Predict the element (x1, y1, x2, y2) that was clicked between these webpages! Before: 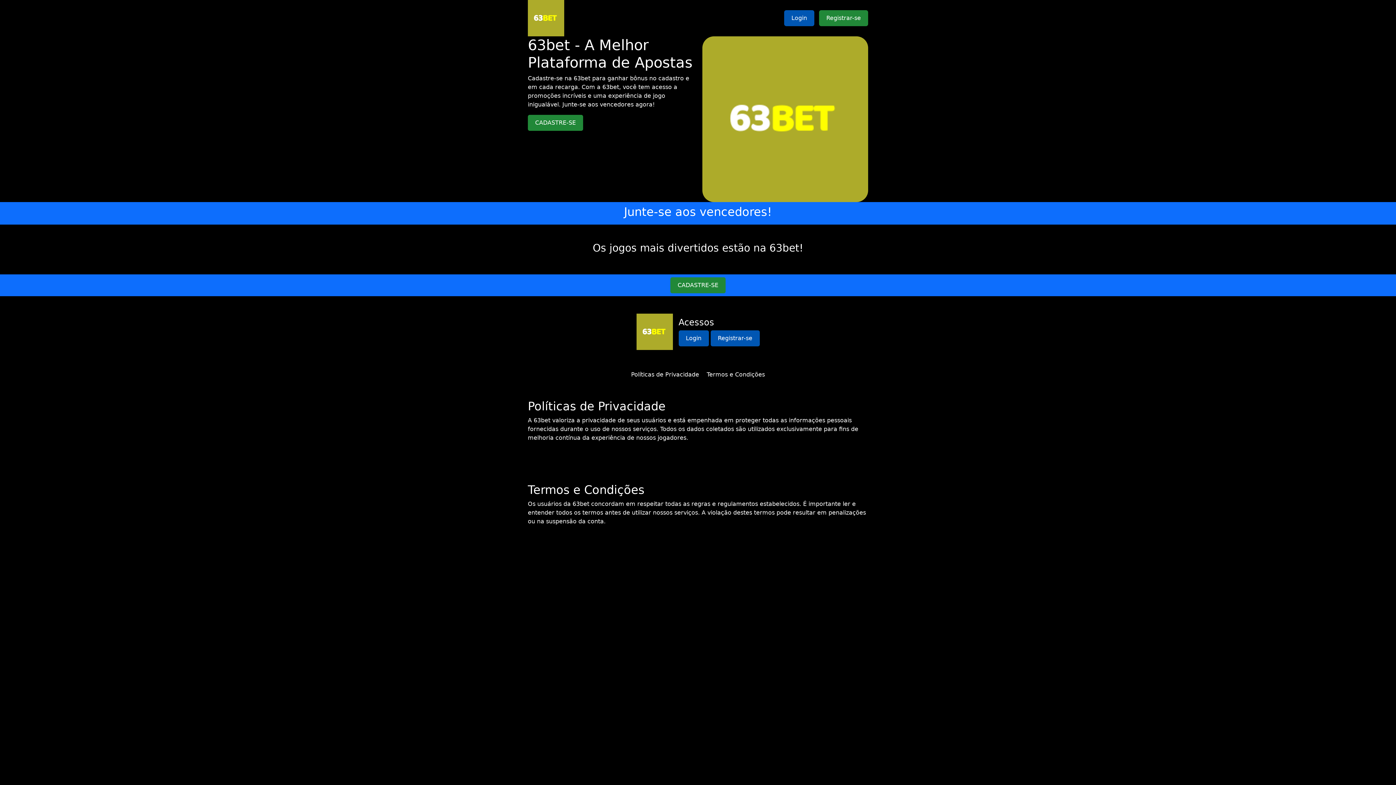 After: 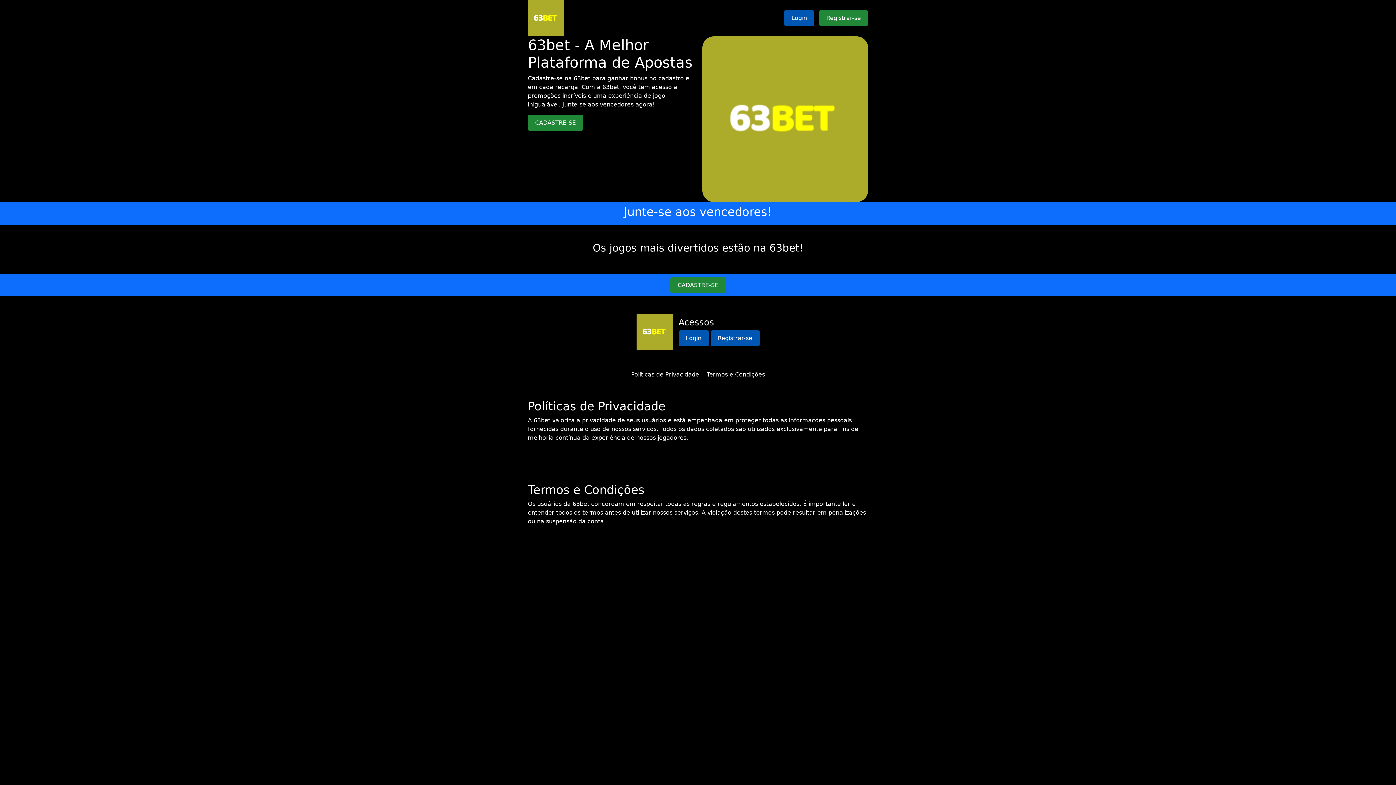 Action: bbox: (706, 371, 765, 378) label: Termos e Condições